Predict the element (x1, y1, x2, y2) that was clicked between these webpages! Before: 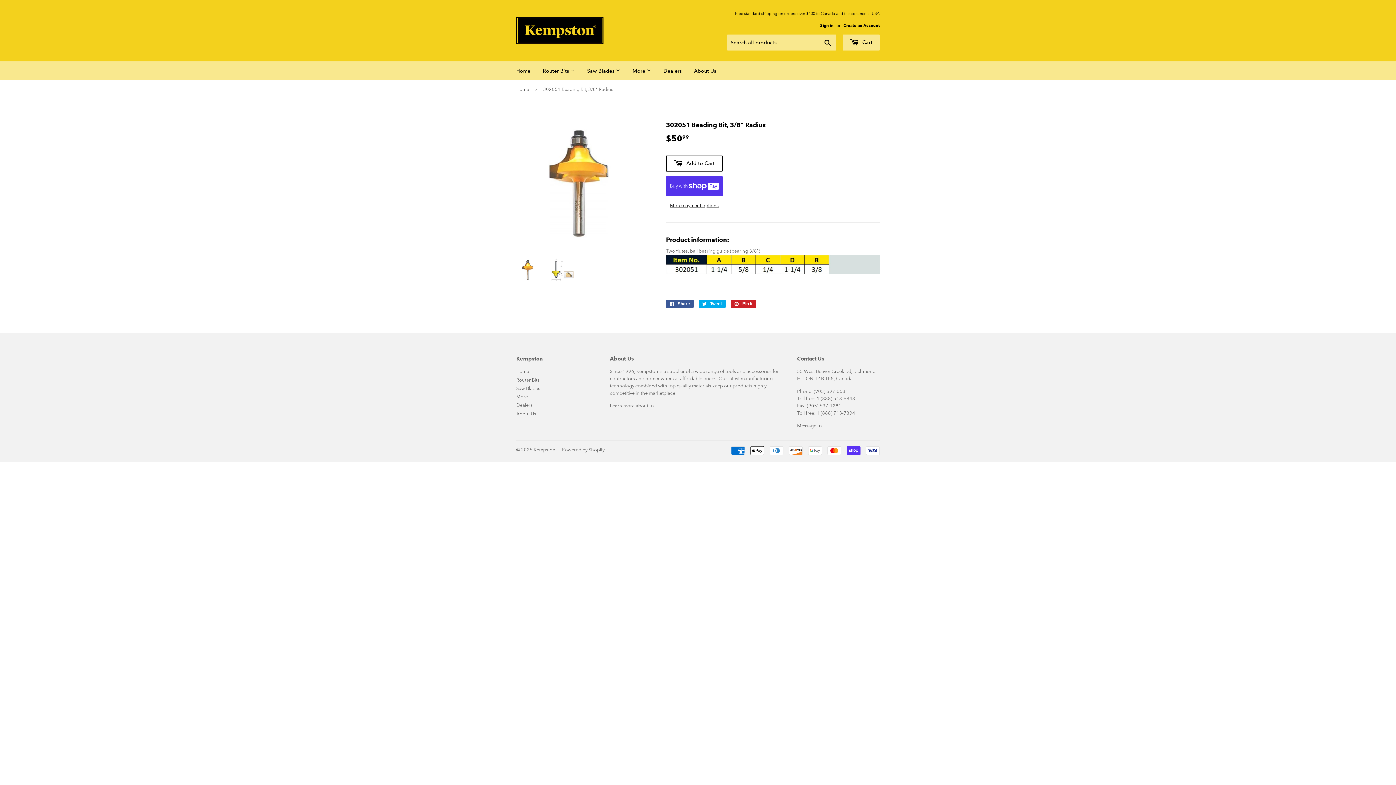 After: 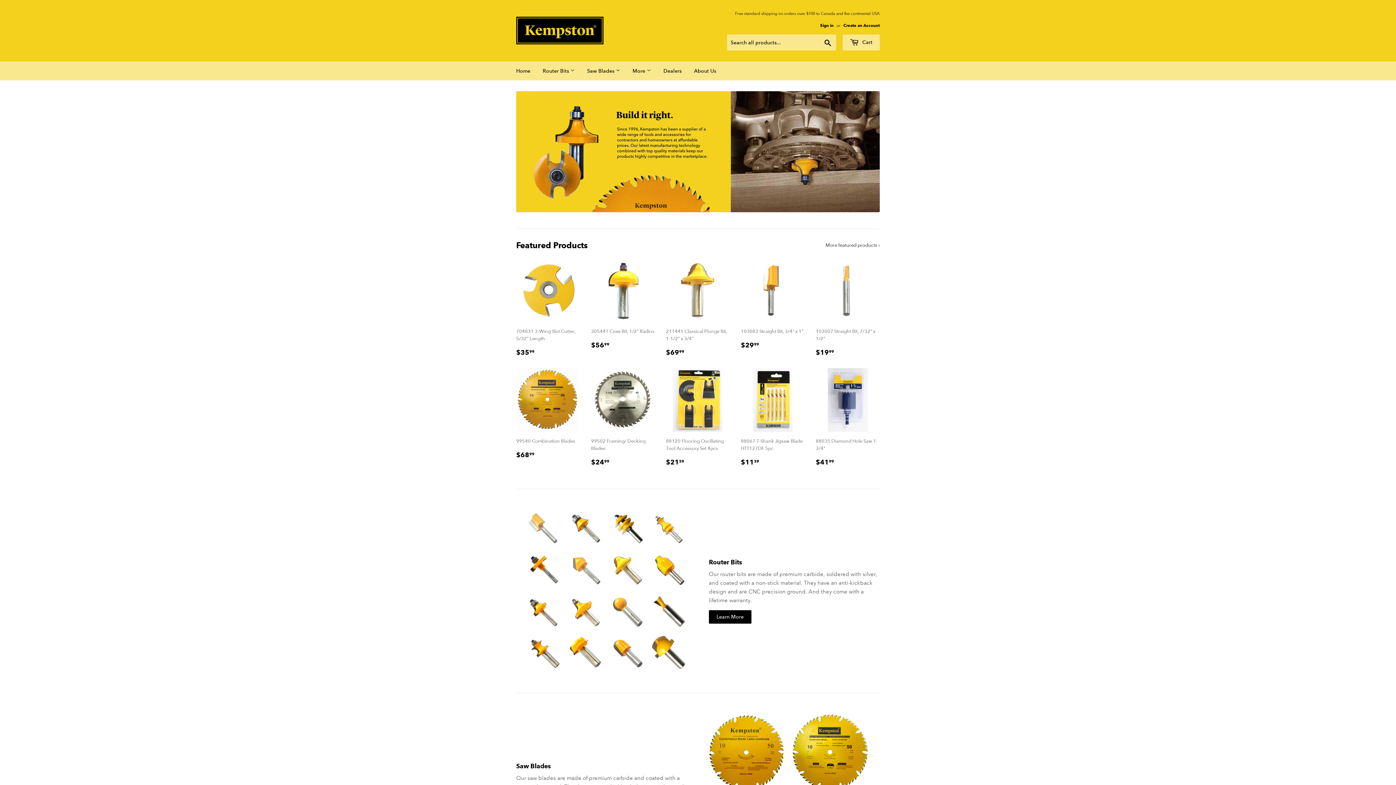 Action: bbox: (533, 447, 555, 453) label: Kempston